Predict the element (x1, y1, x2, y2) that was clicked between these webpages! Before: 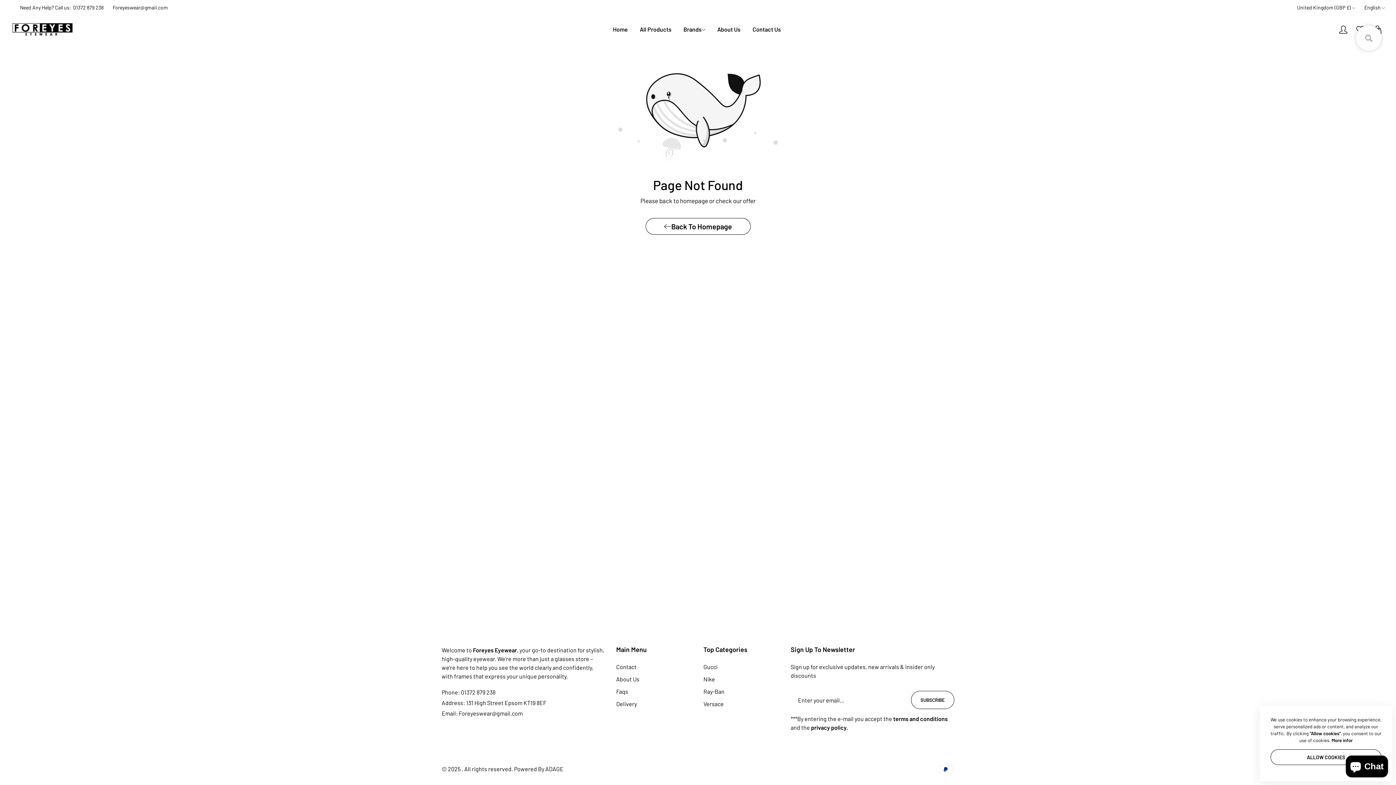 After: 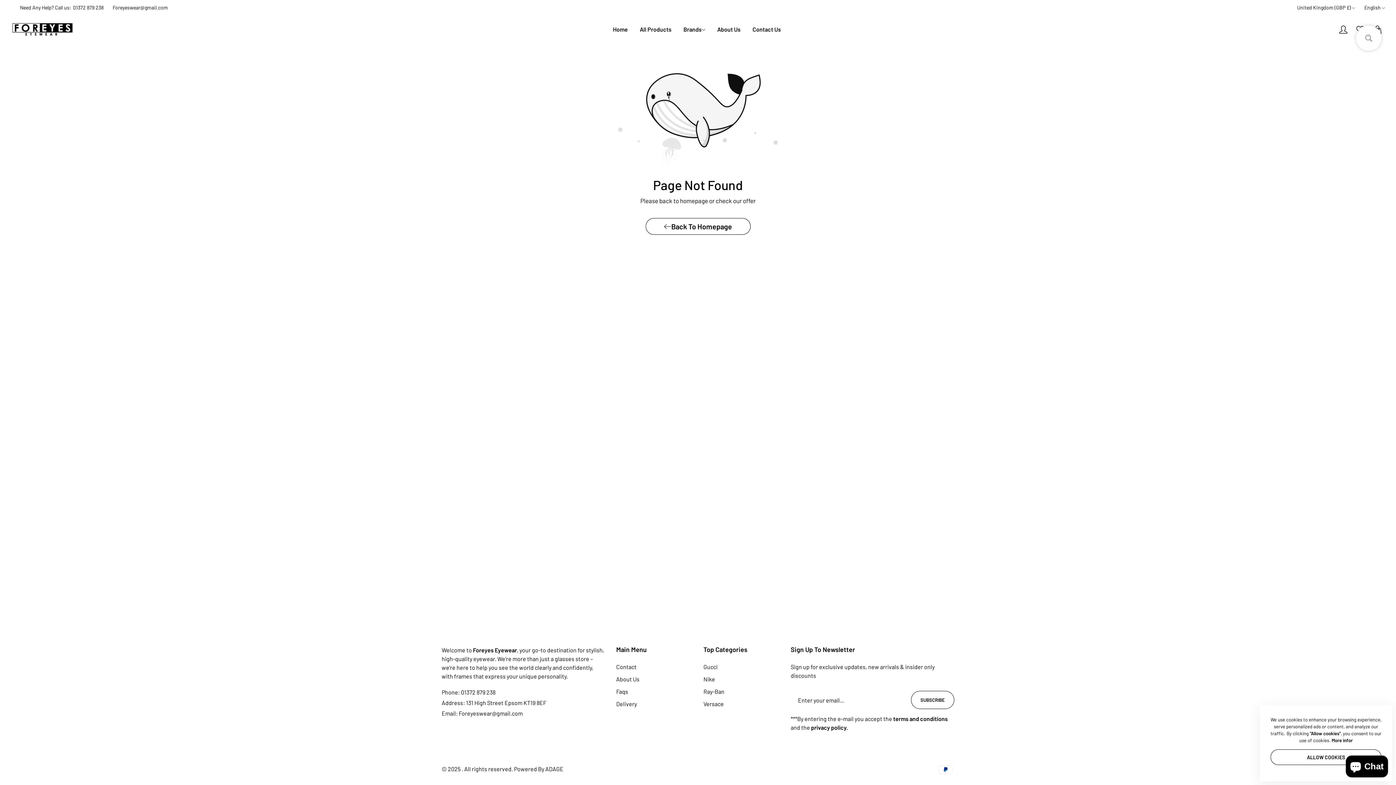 Action: bbox: (703, 676, 715, 682) label: Nike